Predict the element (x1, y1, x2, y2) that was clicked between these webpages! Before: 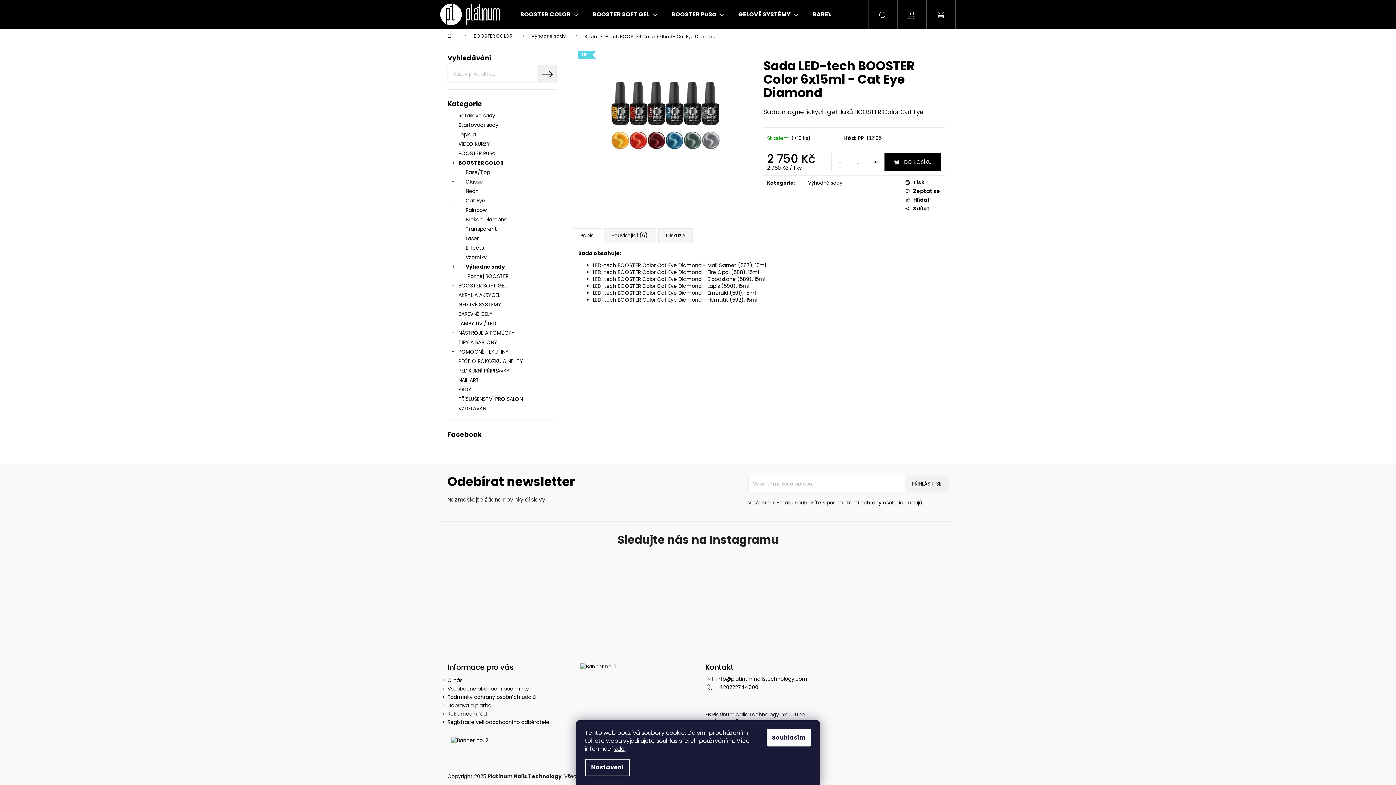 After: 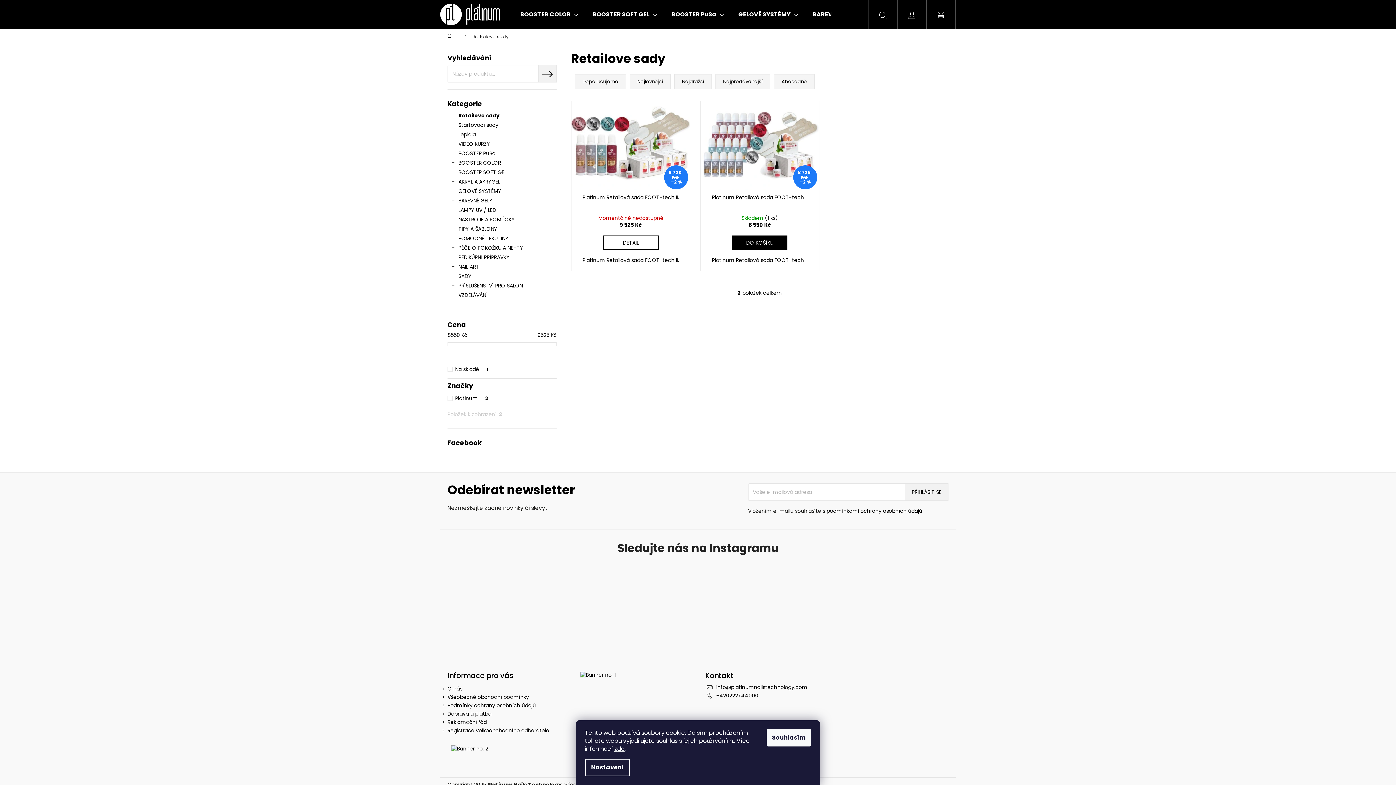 Action: bbox: (447, 110, 556, 120) label: Retailove sady 